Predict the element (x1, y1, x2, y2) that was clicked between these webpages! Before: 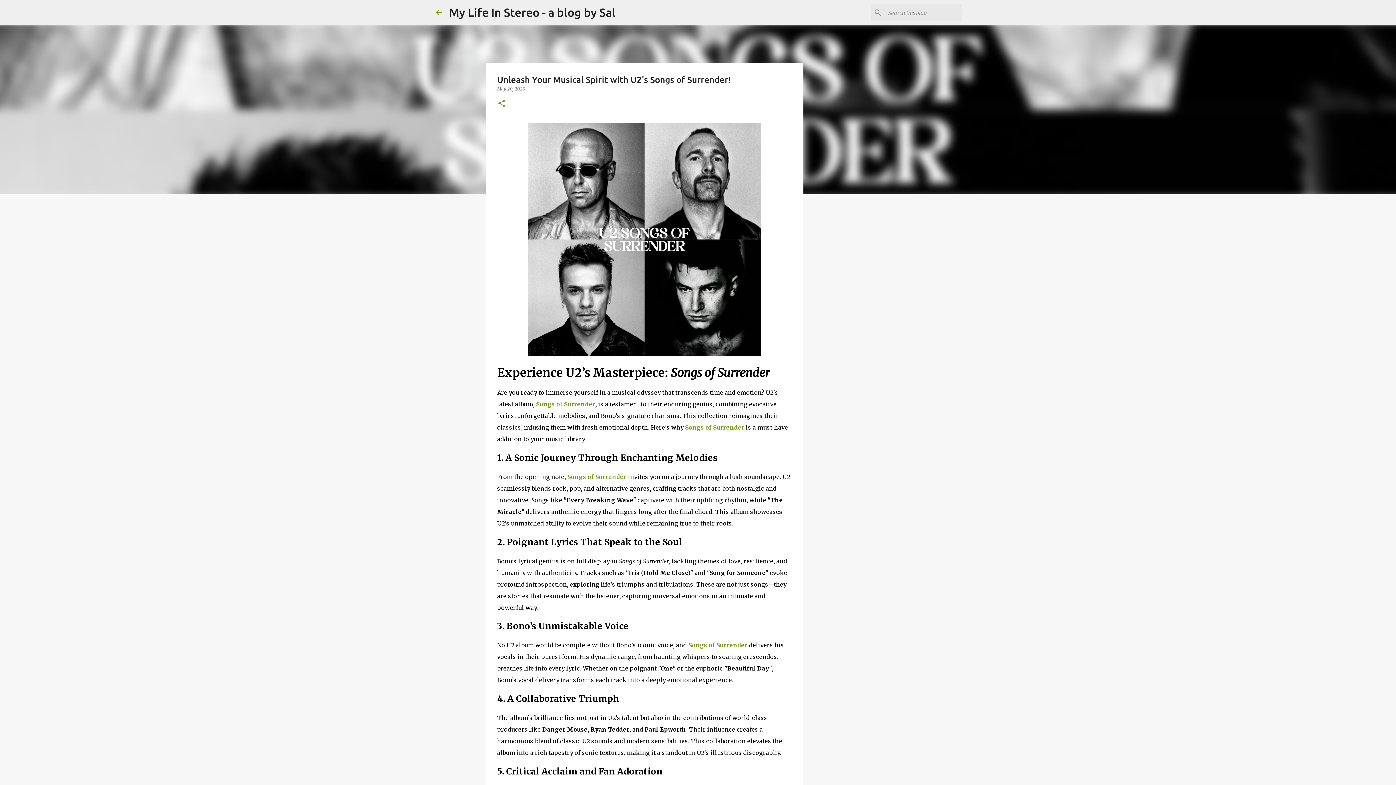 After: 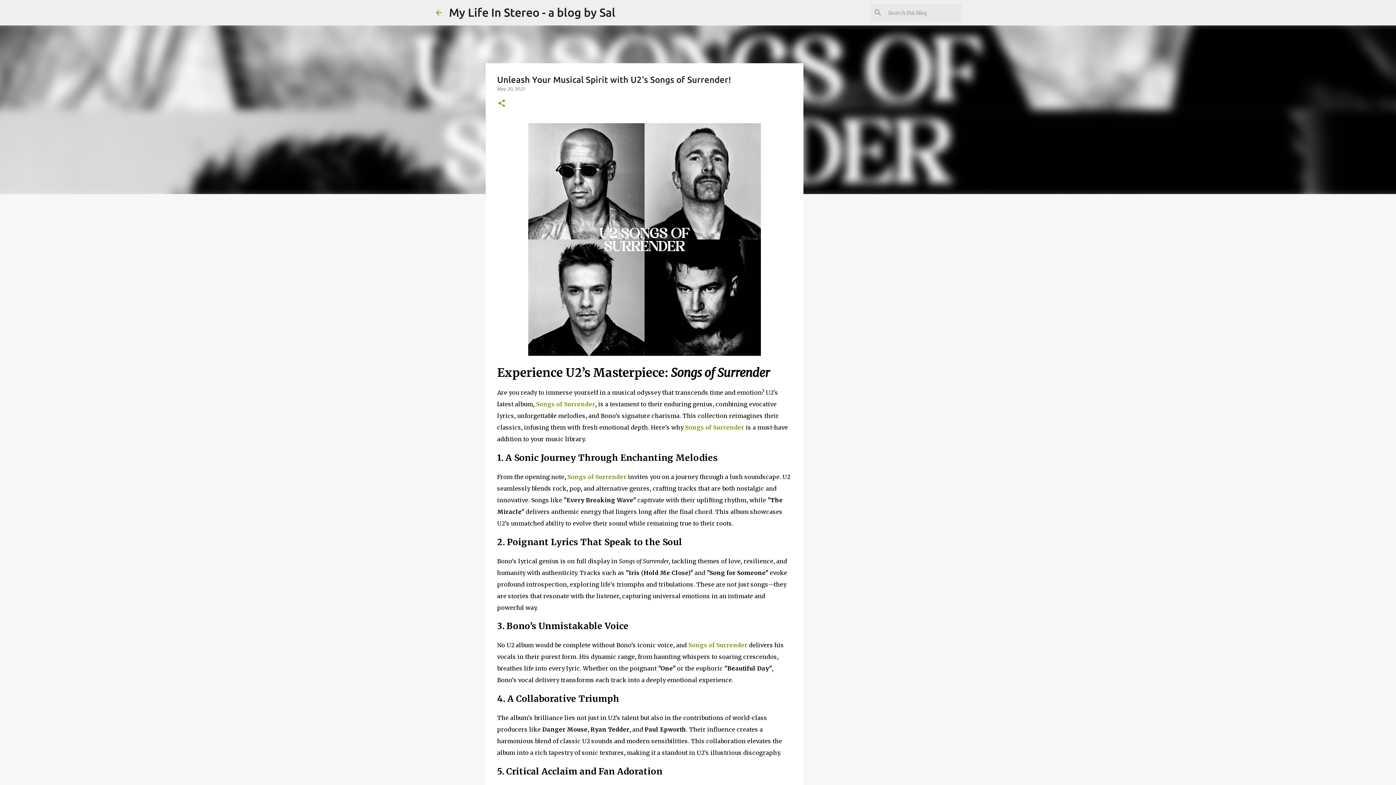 Action: label: Songs of Surrender bbox: (685, 423, 744, 431)